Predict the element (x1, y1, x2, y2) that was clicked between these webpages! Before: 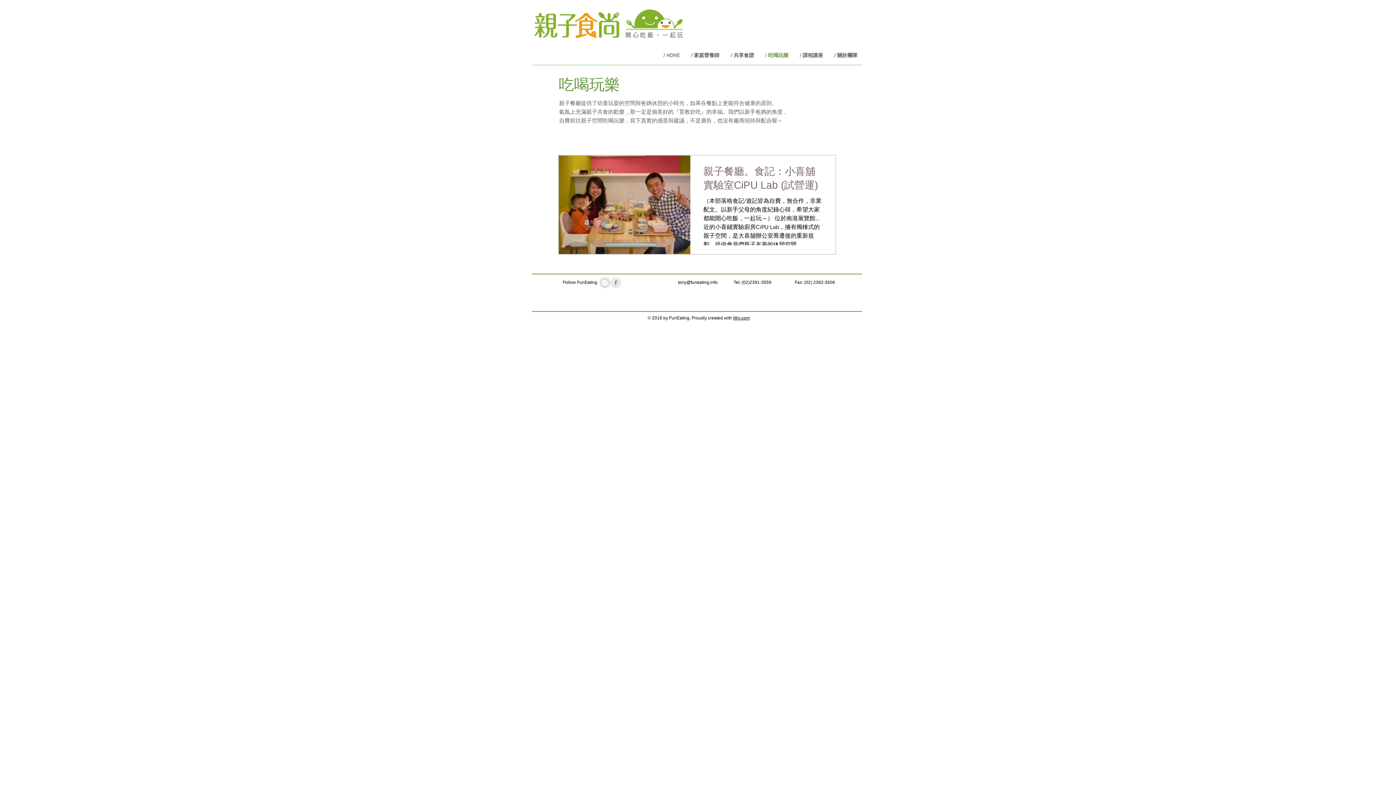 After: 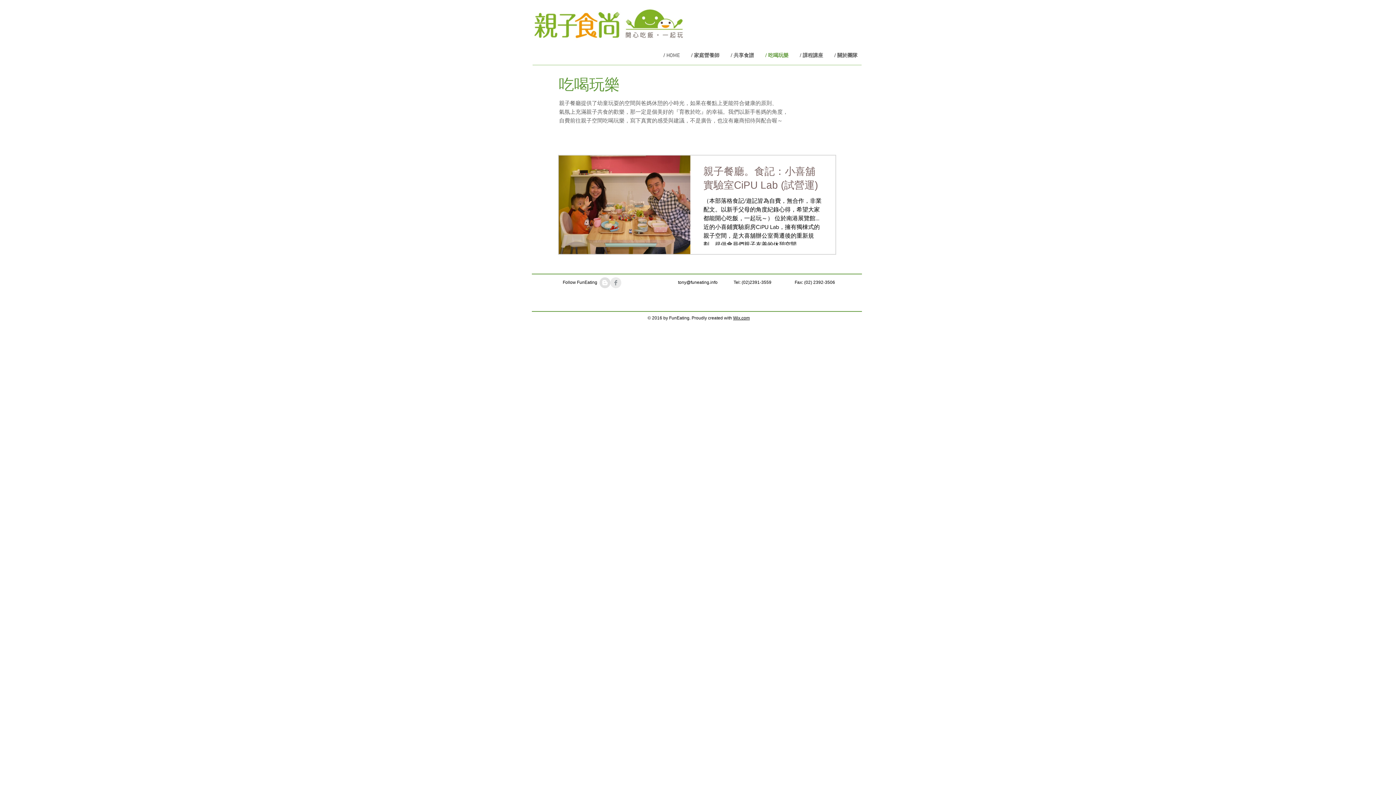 Action: bbox: (678, 279, 717, 284) label: tony@funeating.info